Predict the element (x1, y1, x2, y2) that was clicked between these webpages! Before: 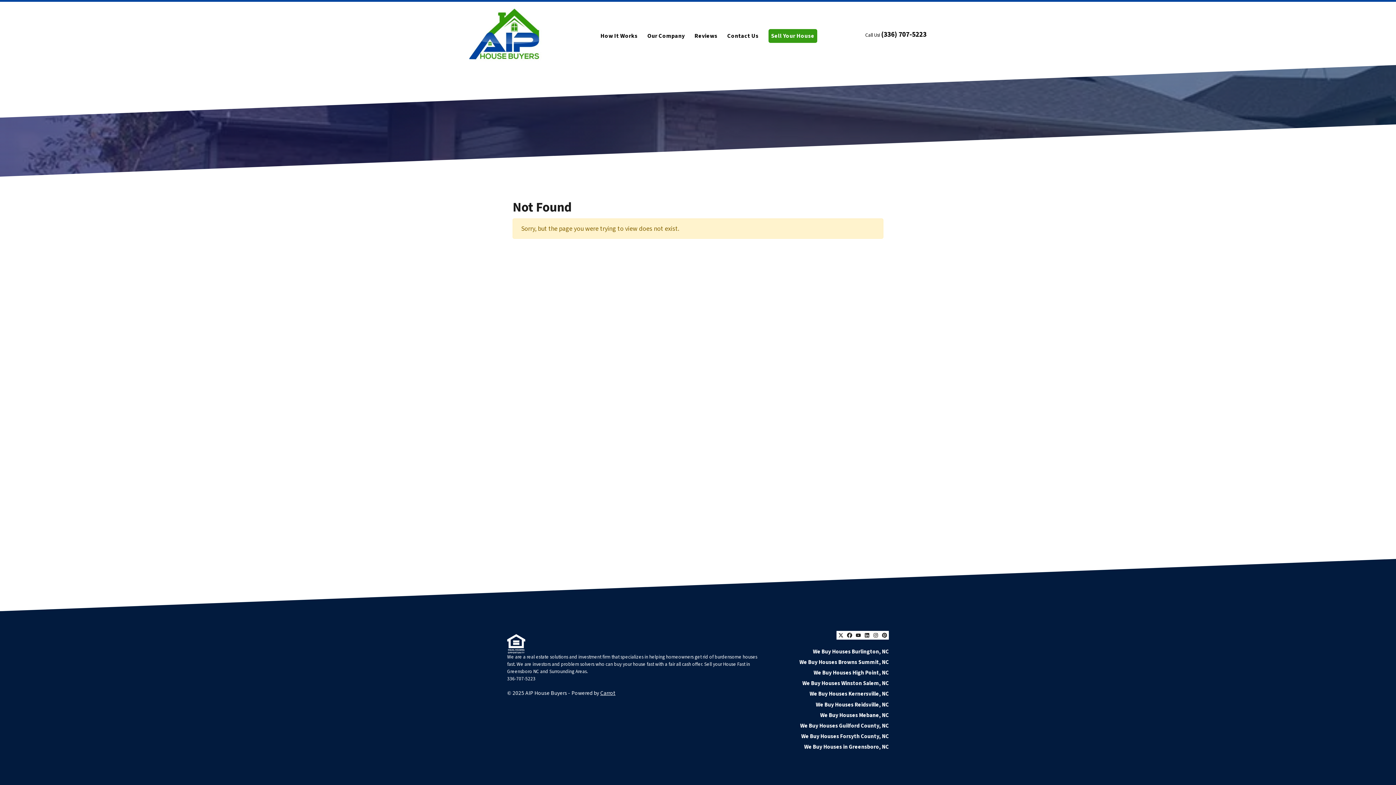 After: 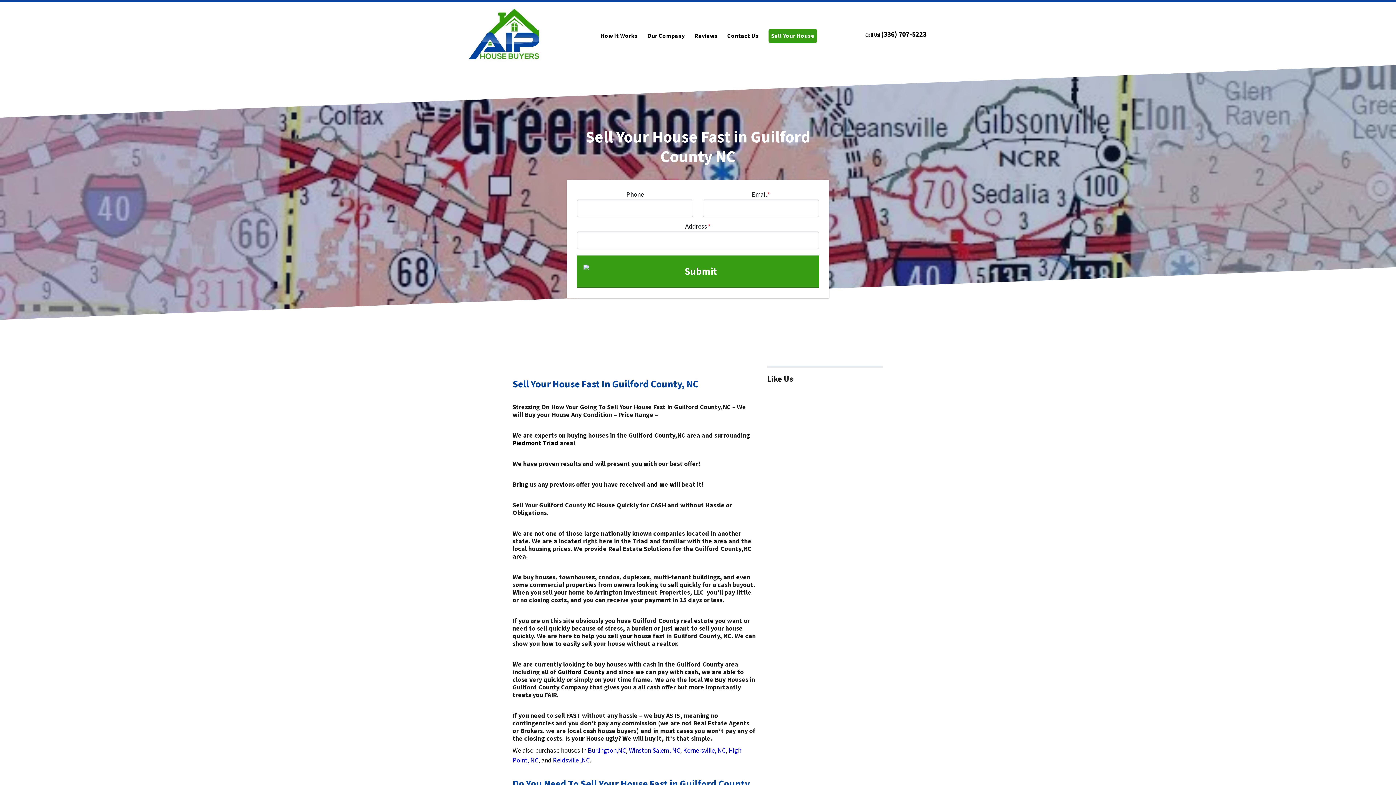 Action: bbox: (769, 720, 889, 731) label: We Buy Houses Guilford County, NC